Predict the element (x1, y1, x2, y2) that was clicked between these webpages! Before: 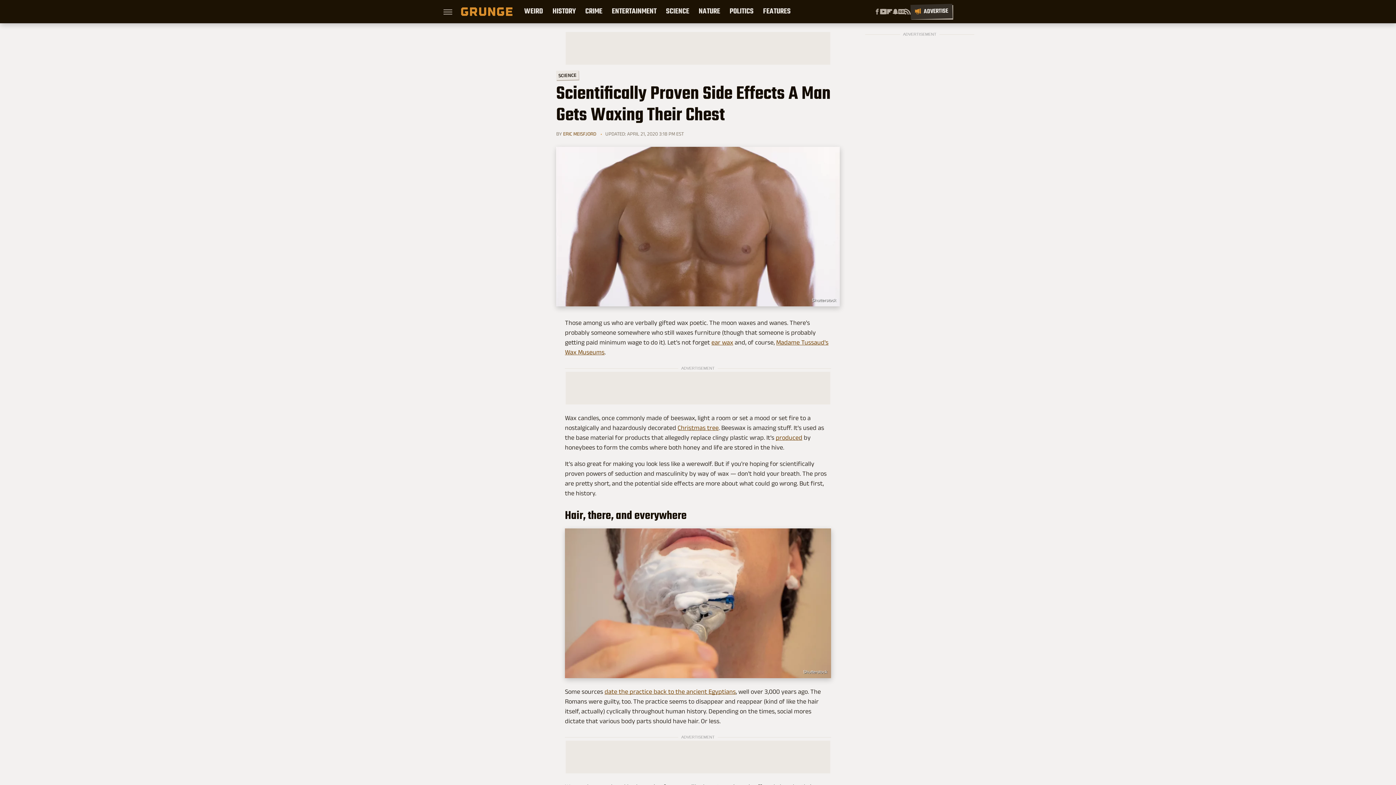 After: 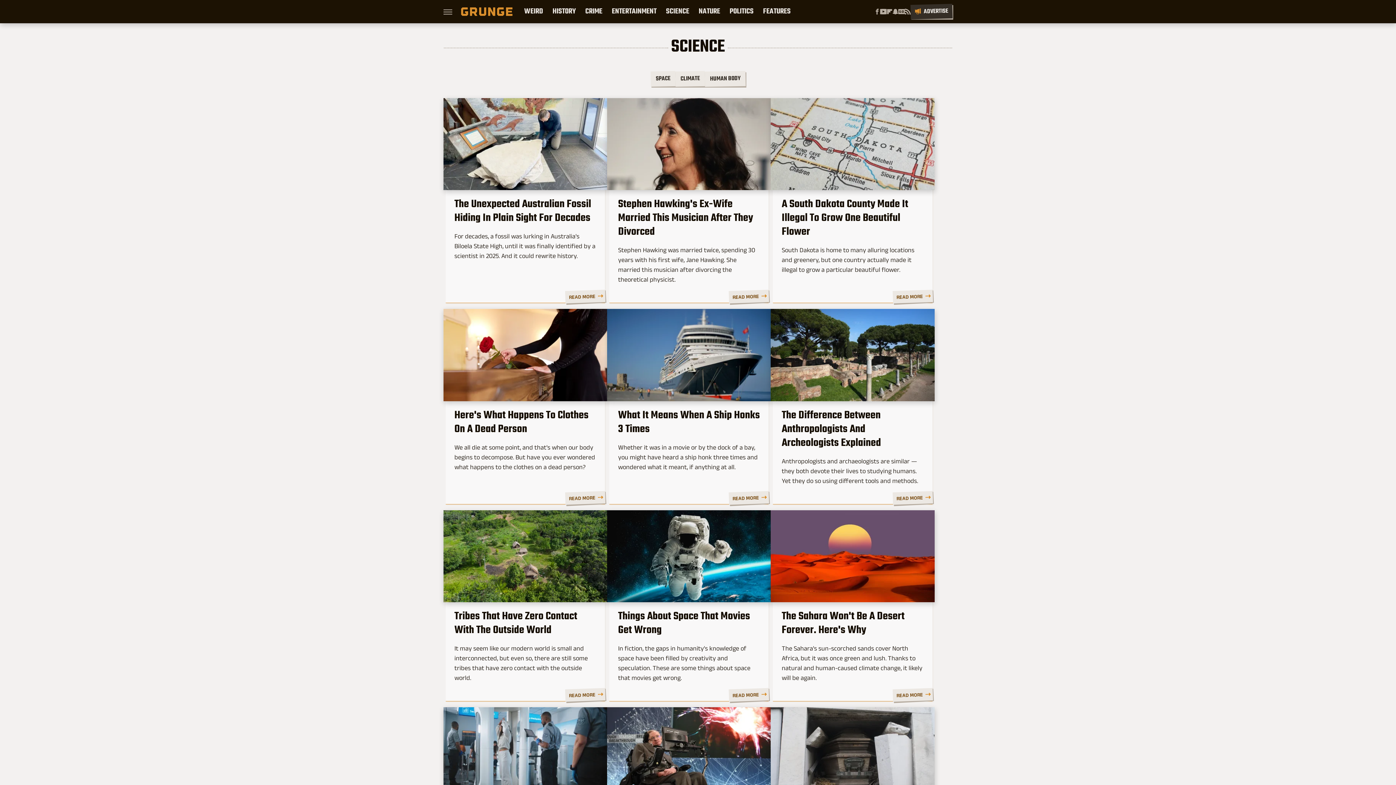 Action: label: SCIENCE bbox: (556, 70, 579, 80)